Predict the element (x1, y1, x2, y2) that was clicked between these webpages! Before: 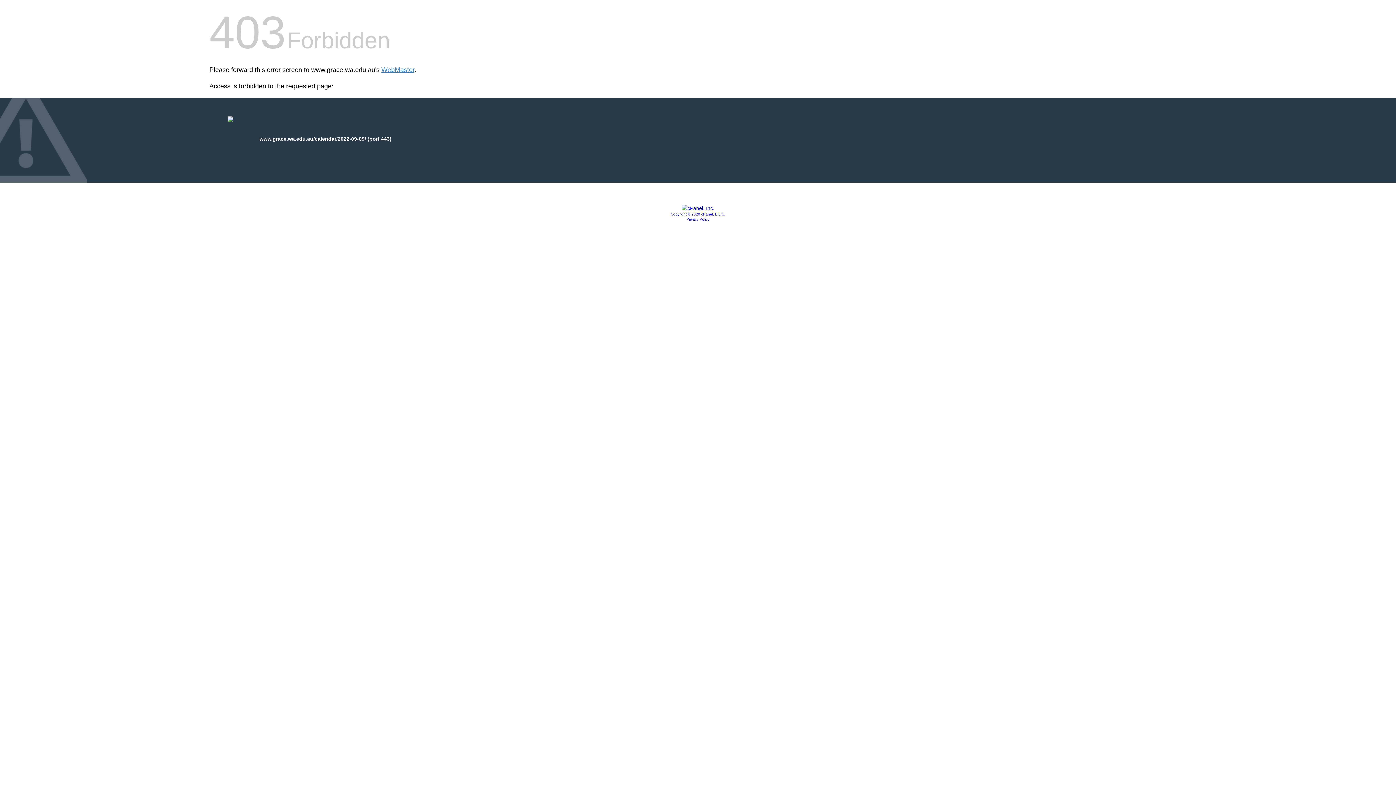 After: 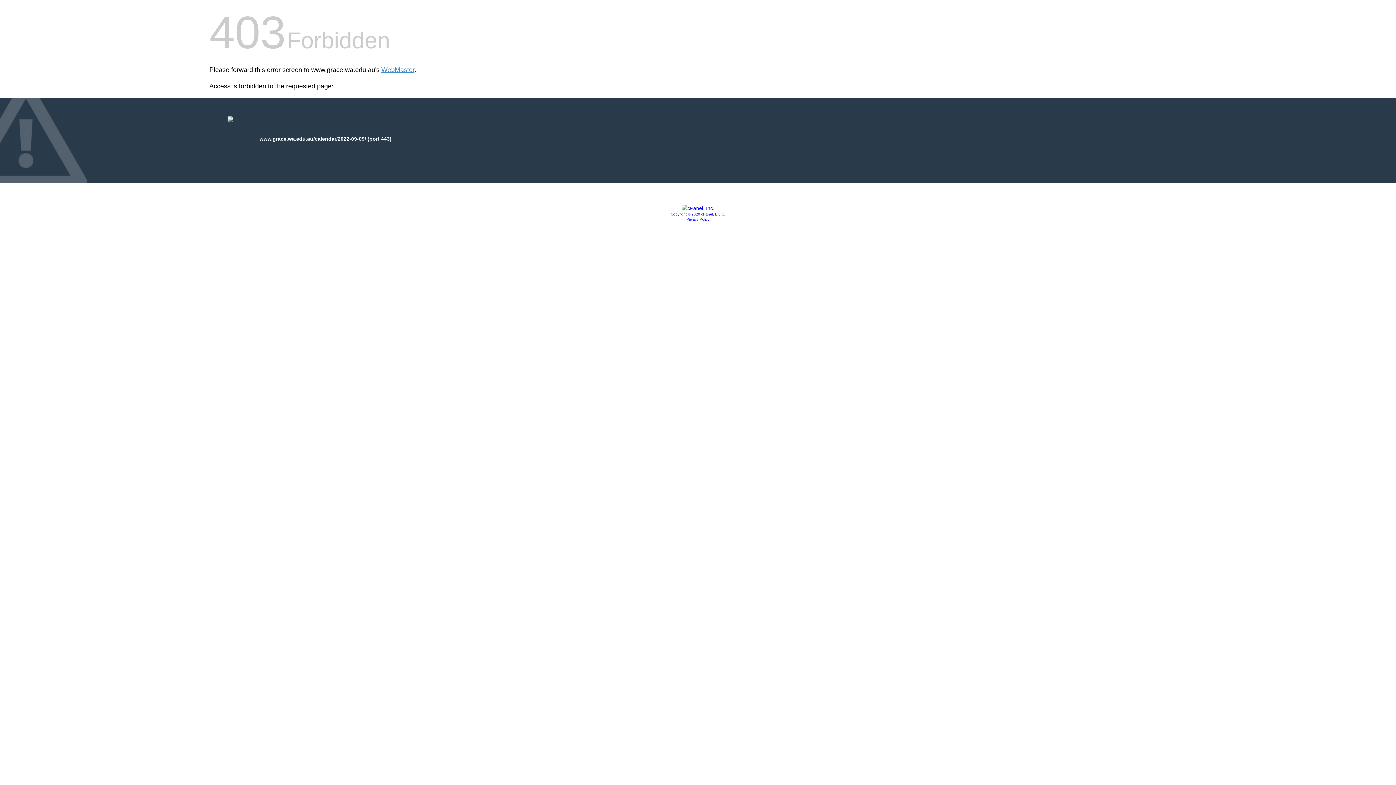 Action: bbox: (681, 205, 714, 211)